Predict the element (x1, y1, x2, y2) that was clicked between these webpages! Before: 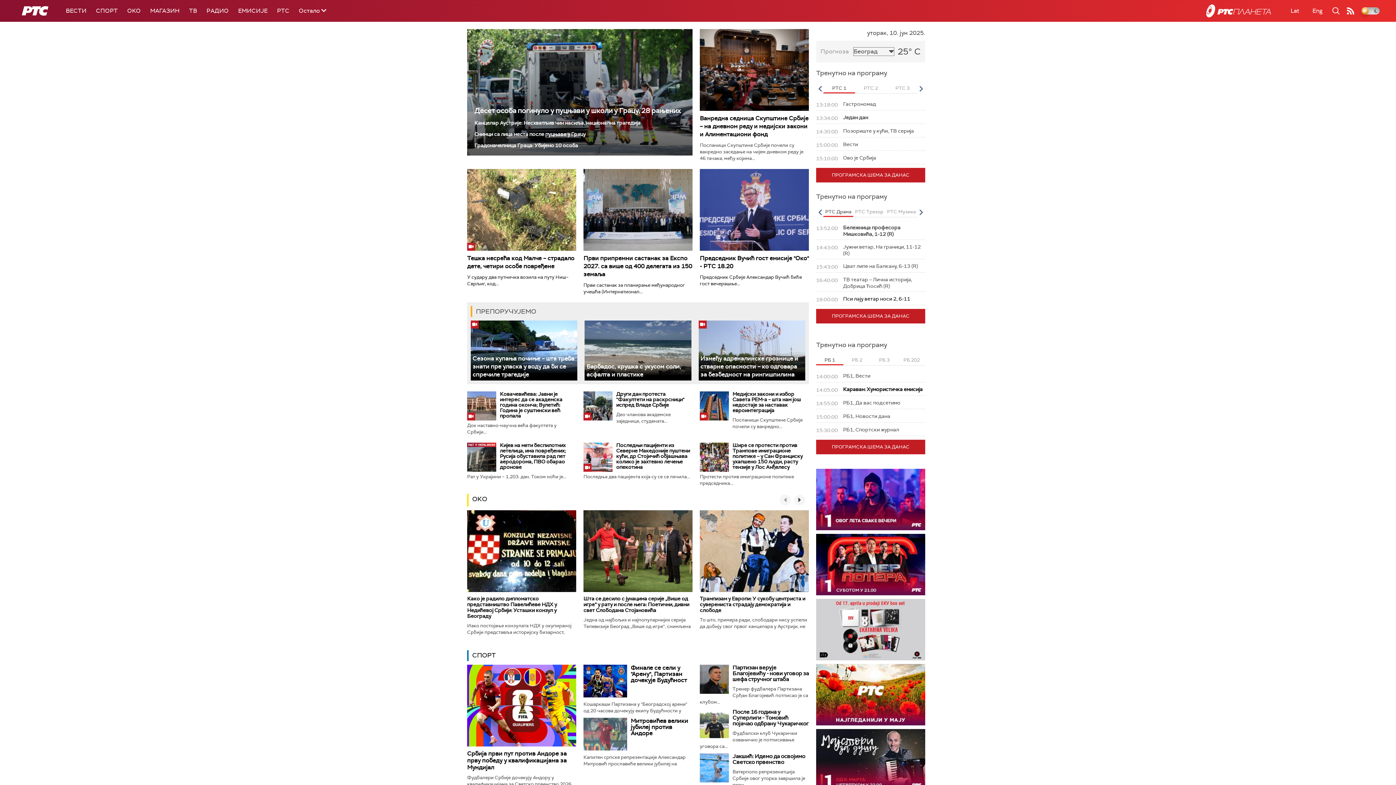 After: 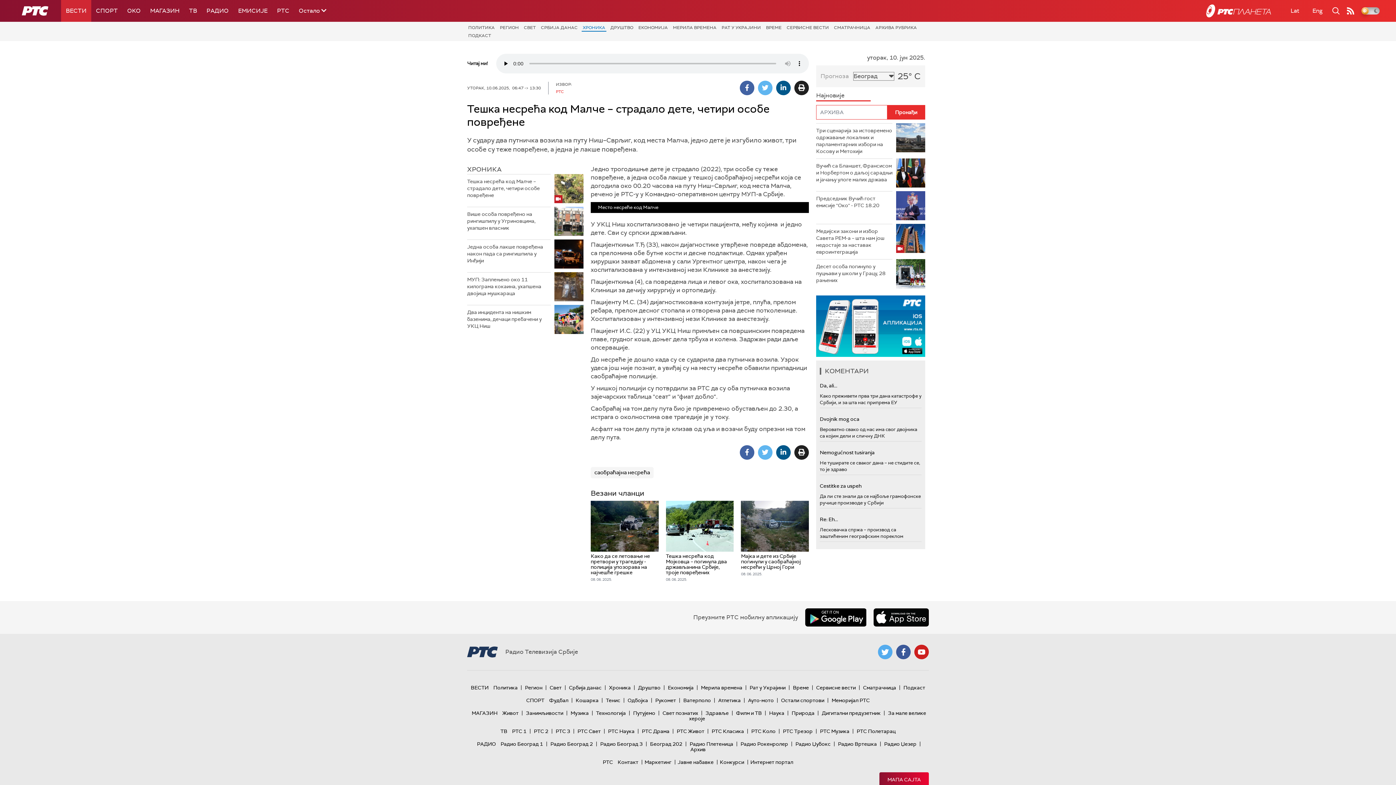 Action: bbox: (467, 169, 576, 250)